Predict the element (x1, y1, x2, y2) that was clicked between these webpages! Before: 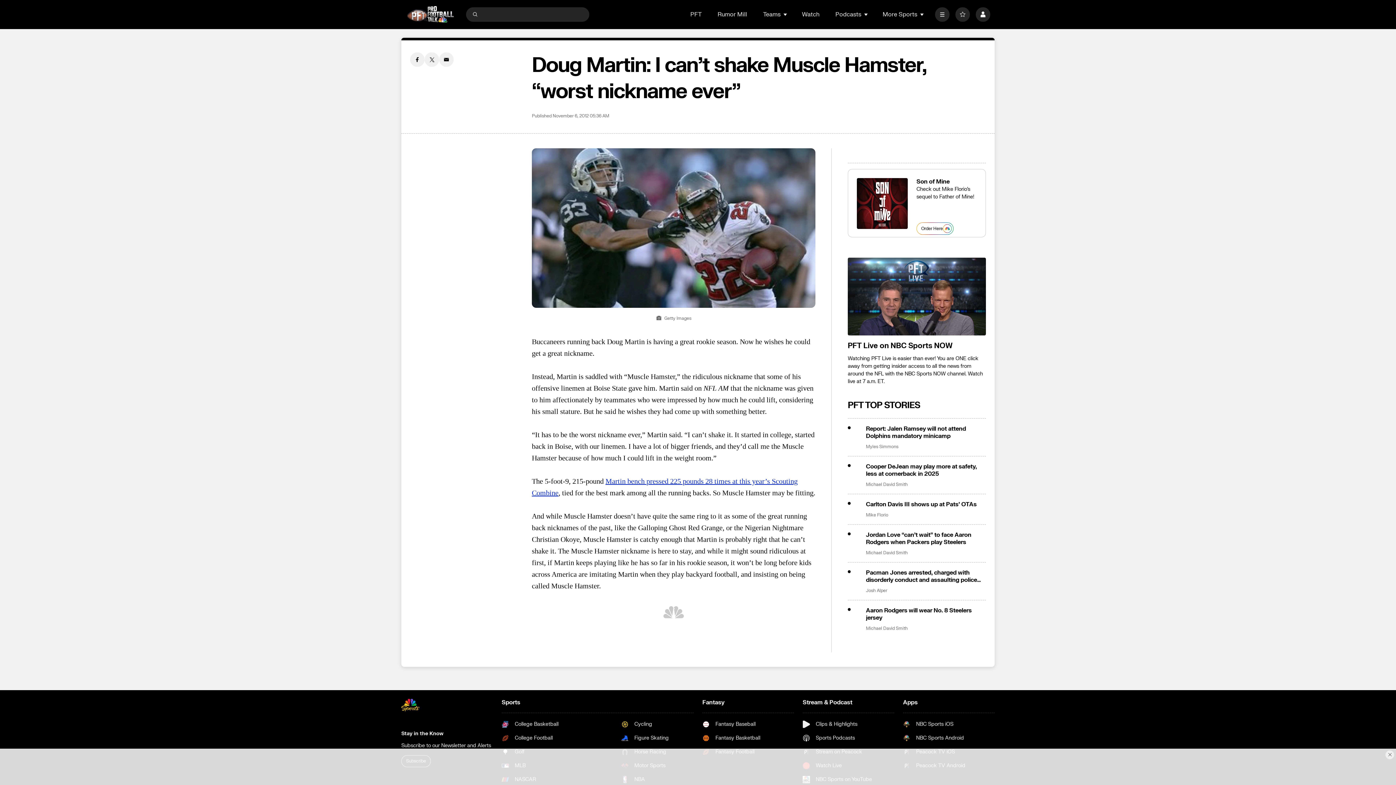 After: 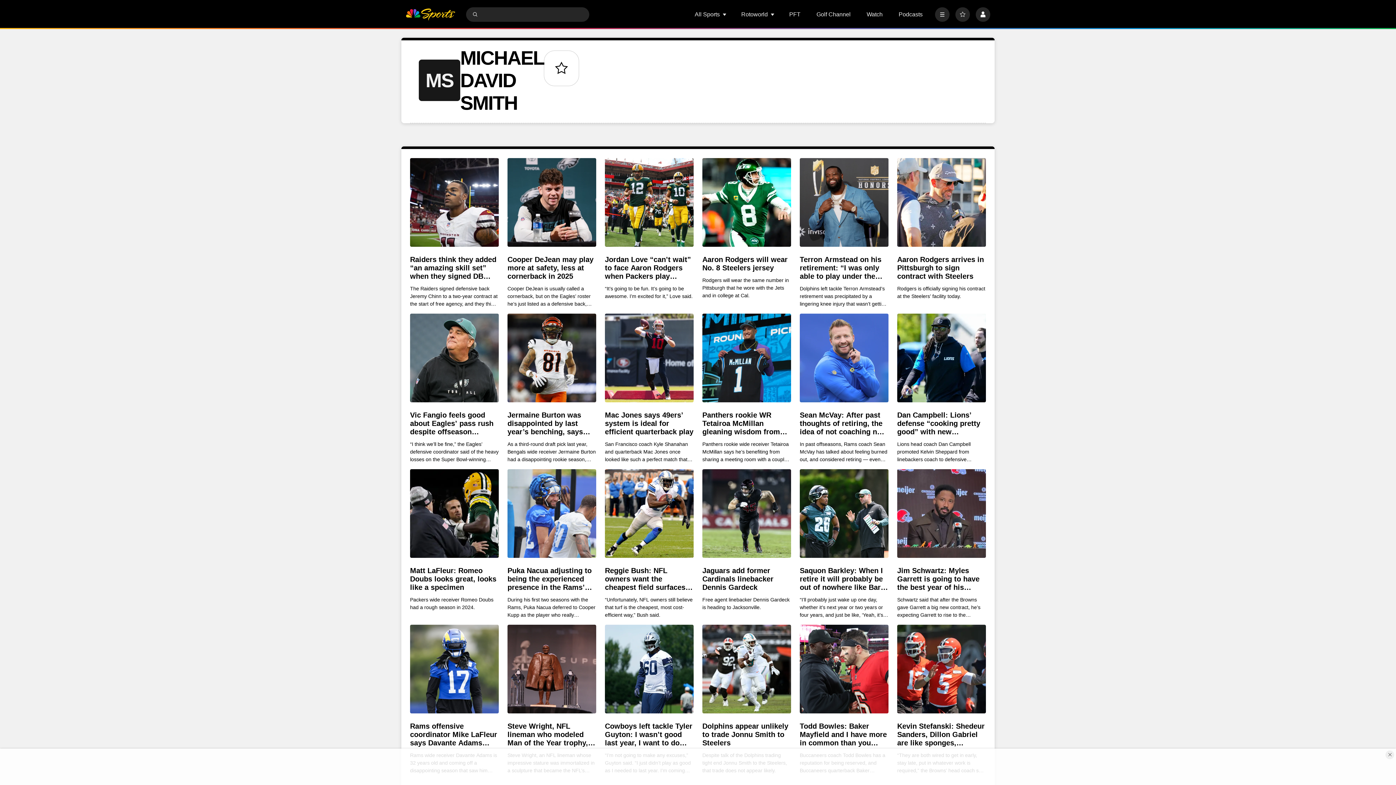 Action: bbox: (866, 626, 907, 631) label: Michael David Smith